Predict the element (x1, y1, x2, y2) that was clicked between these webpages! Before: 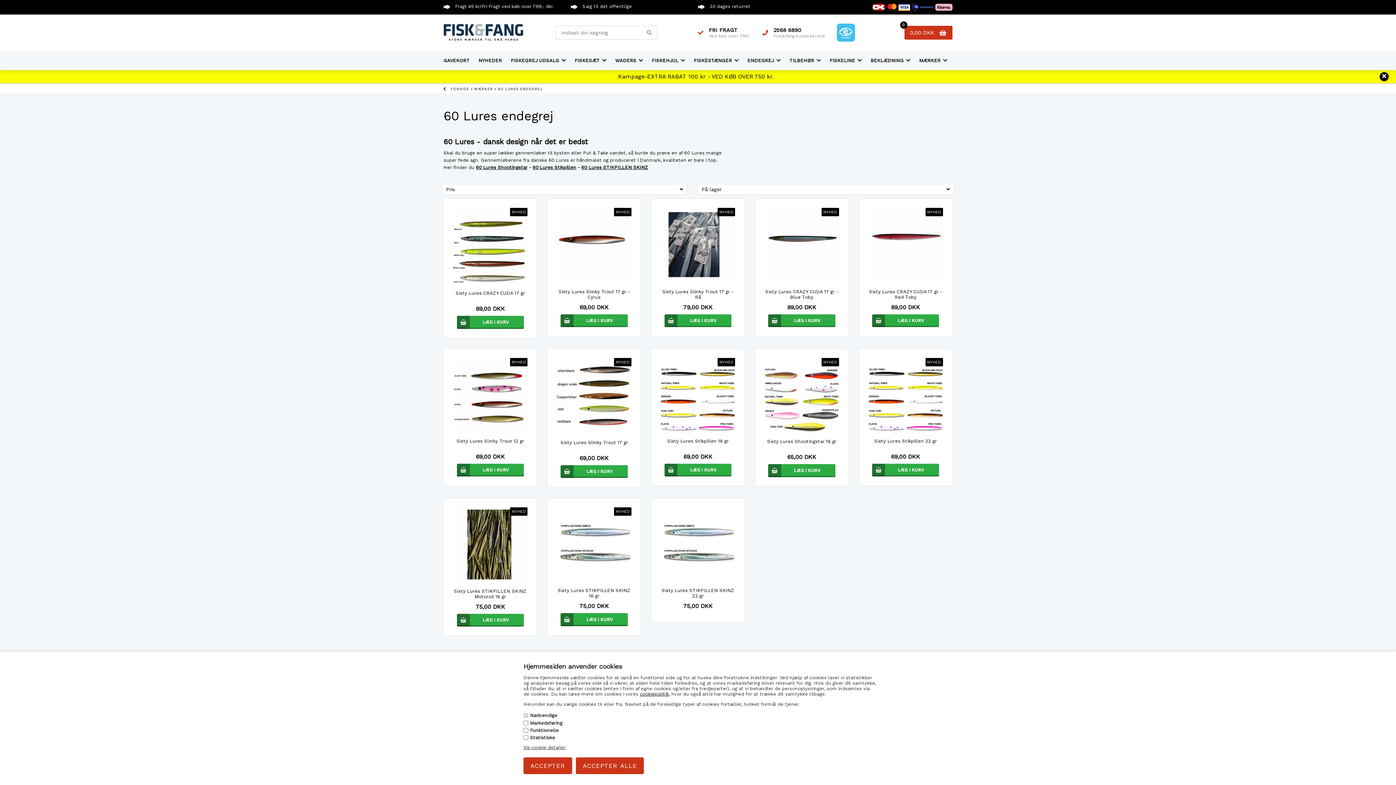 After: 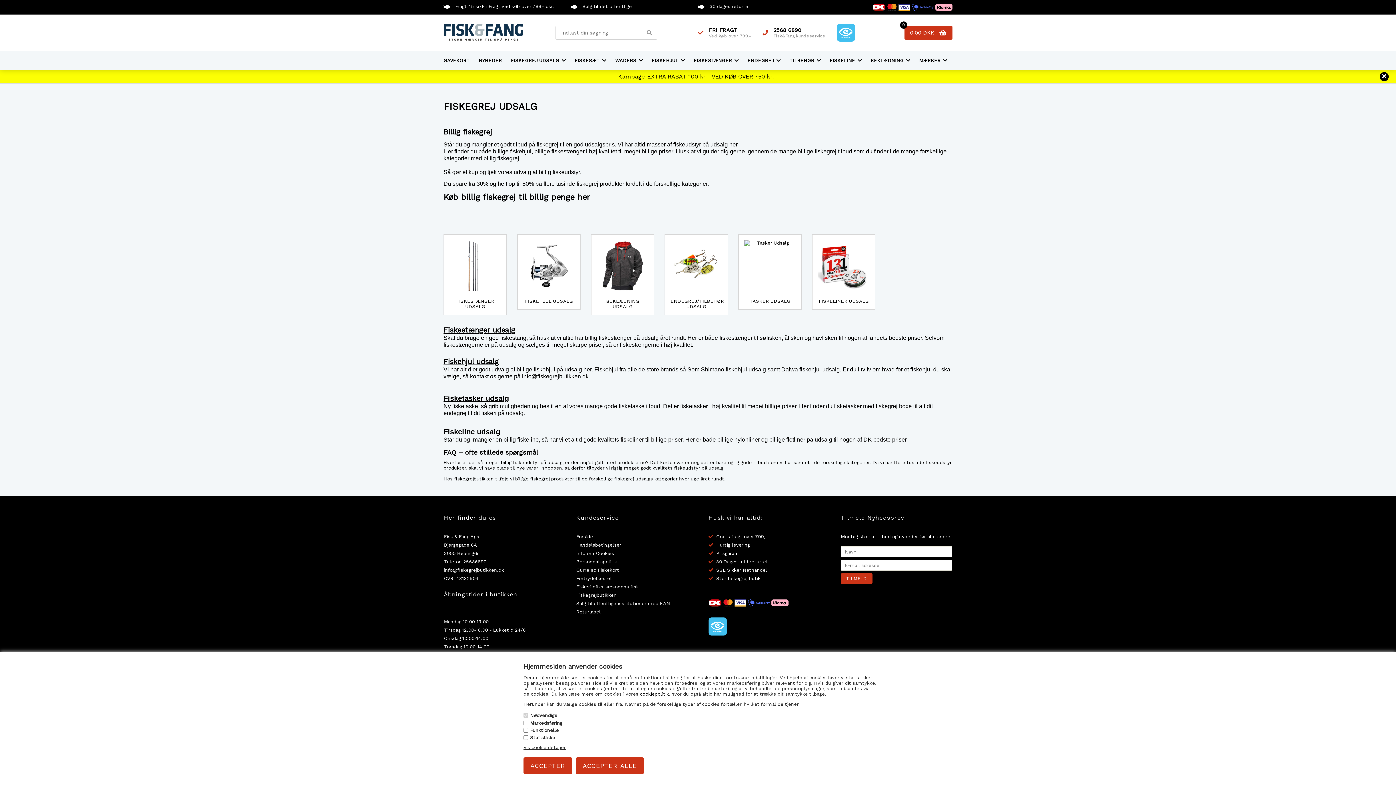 Action: bbox: (507, 54, 571, 66) label: FISKEGREJ UDSALG